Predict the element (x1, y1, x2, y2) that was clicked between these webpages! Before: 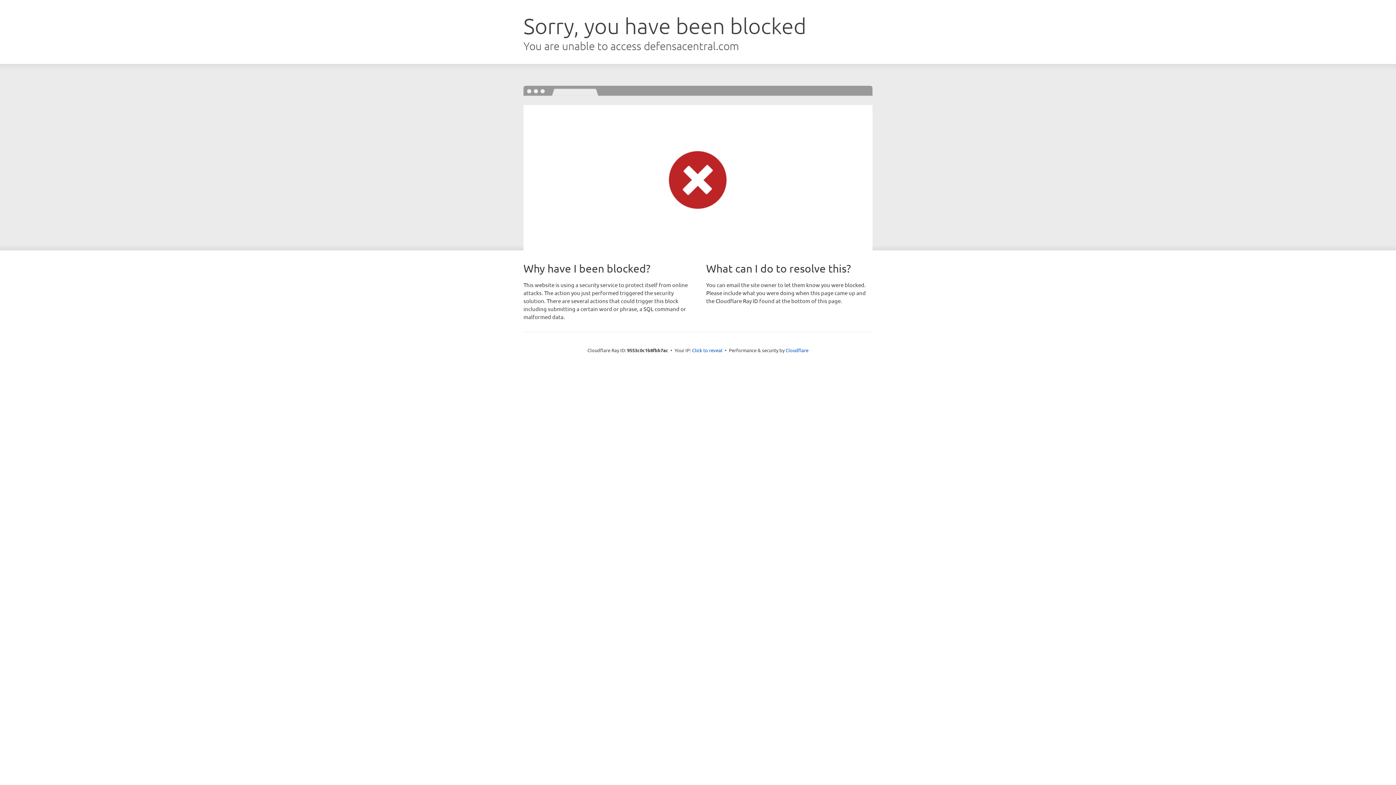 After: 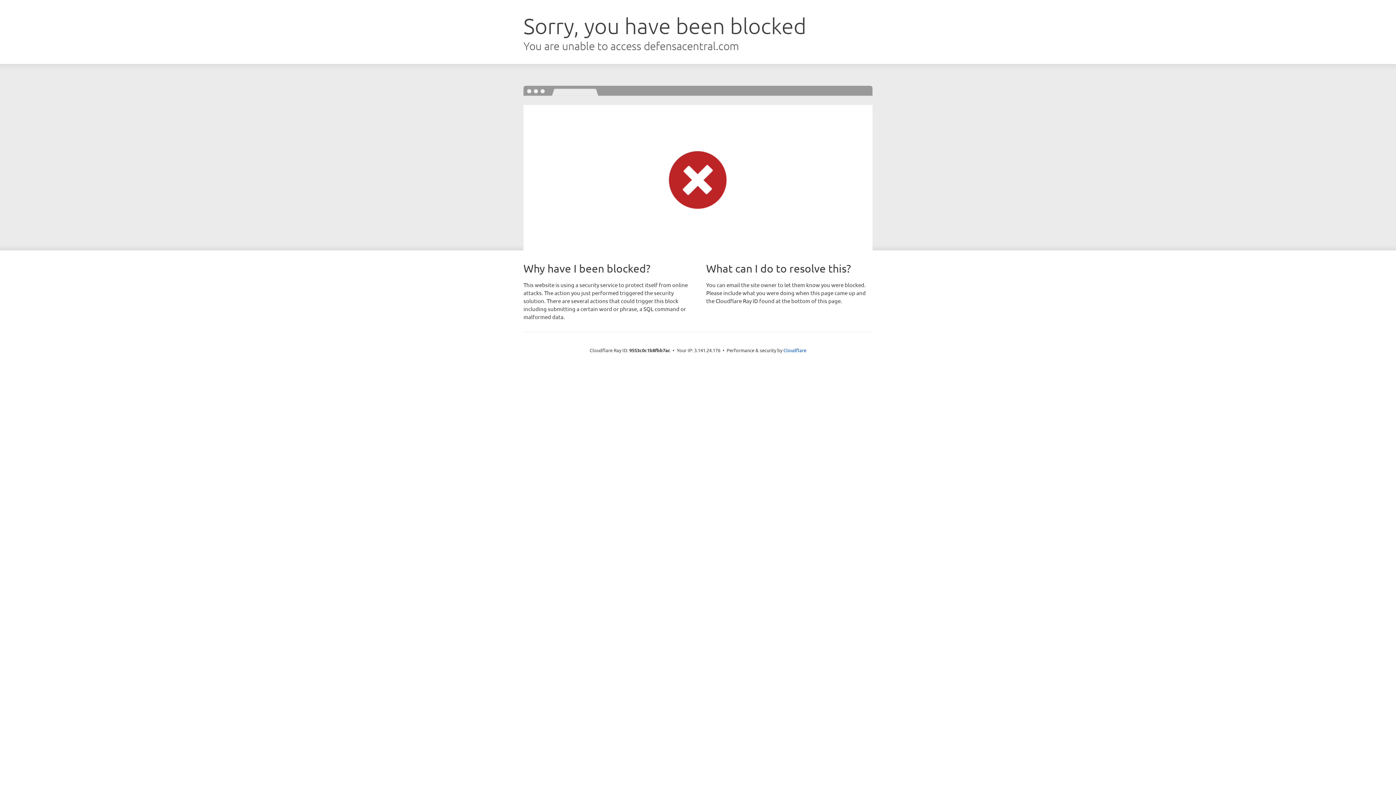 Action: label: Click to reveal bbox: (692, 346, 722, 353)